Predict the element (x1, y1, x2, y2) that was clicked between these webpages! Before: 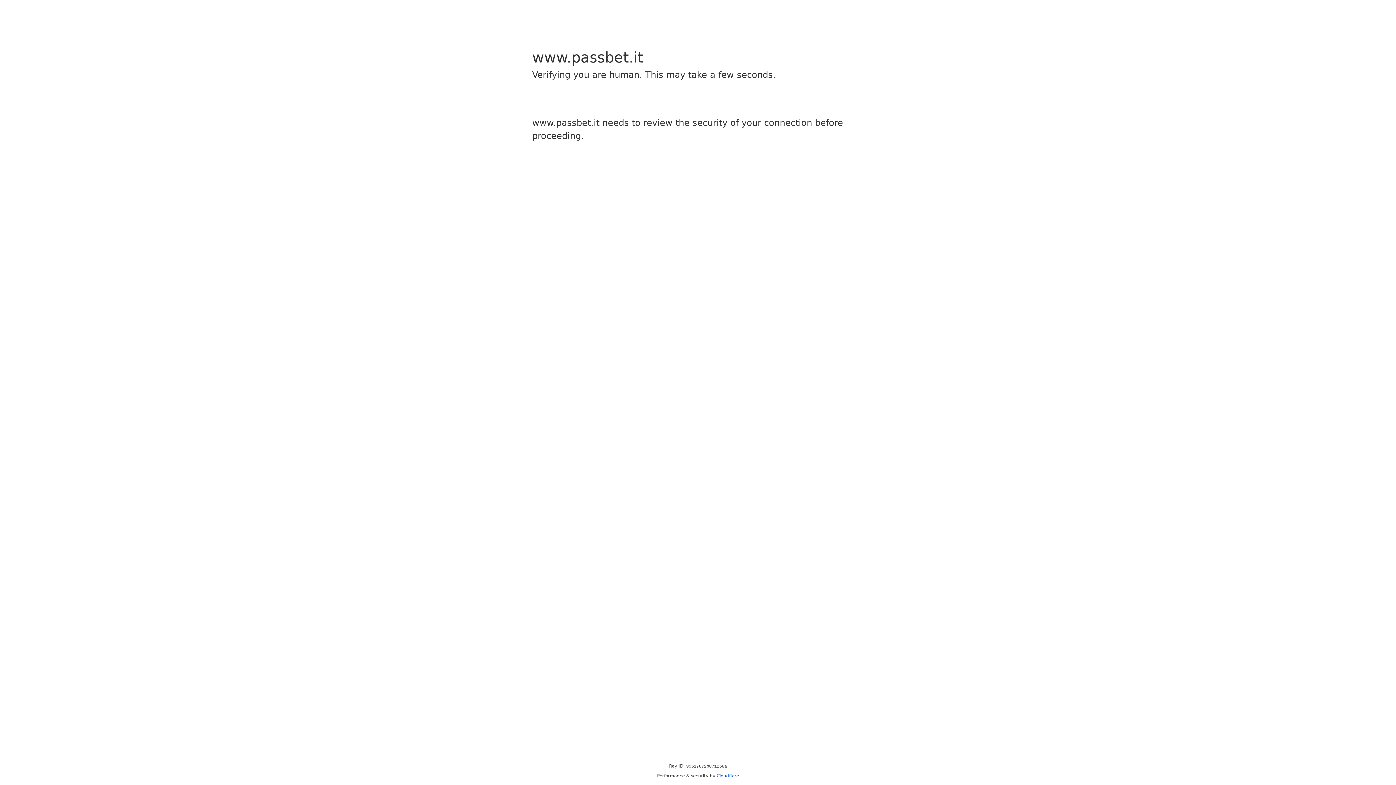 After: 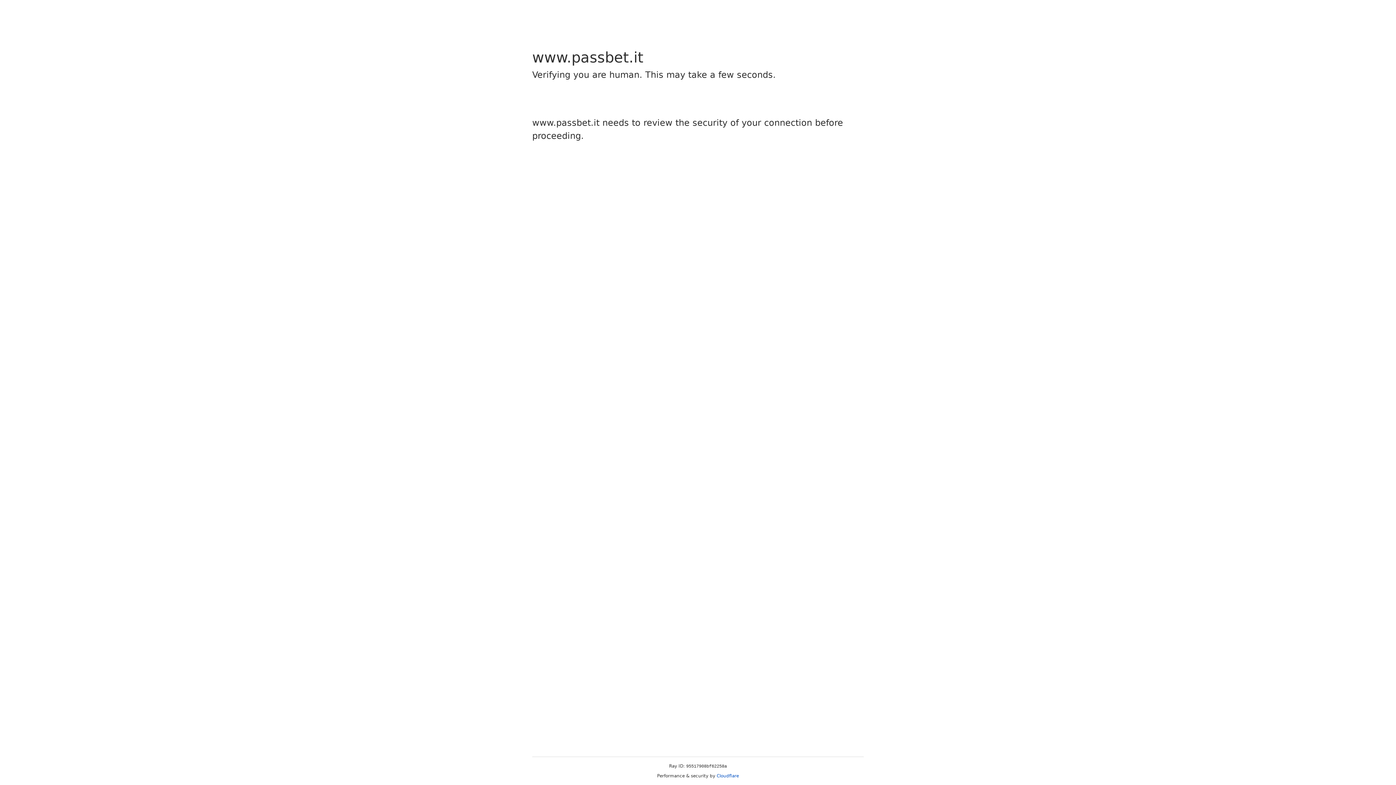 Action: label: Cloudflare bbox: (716, 773, 739, 778)